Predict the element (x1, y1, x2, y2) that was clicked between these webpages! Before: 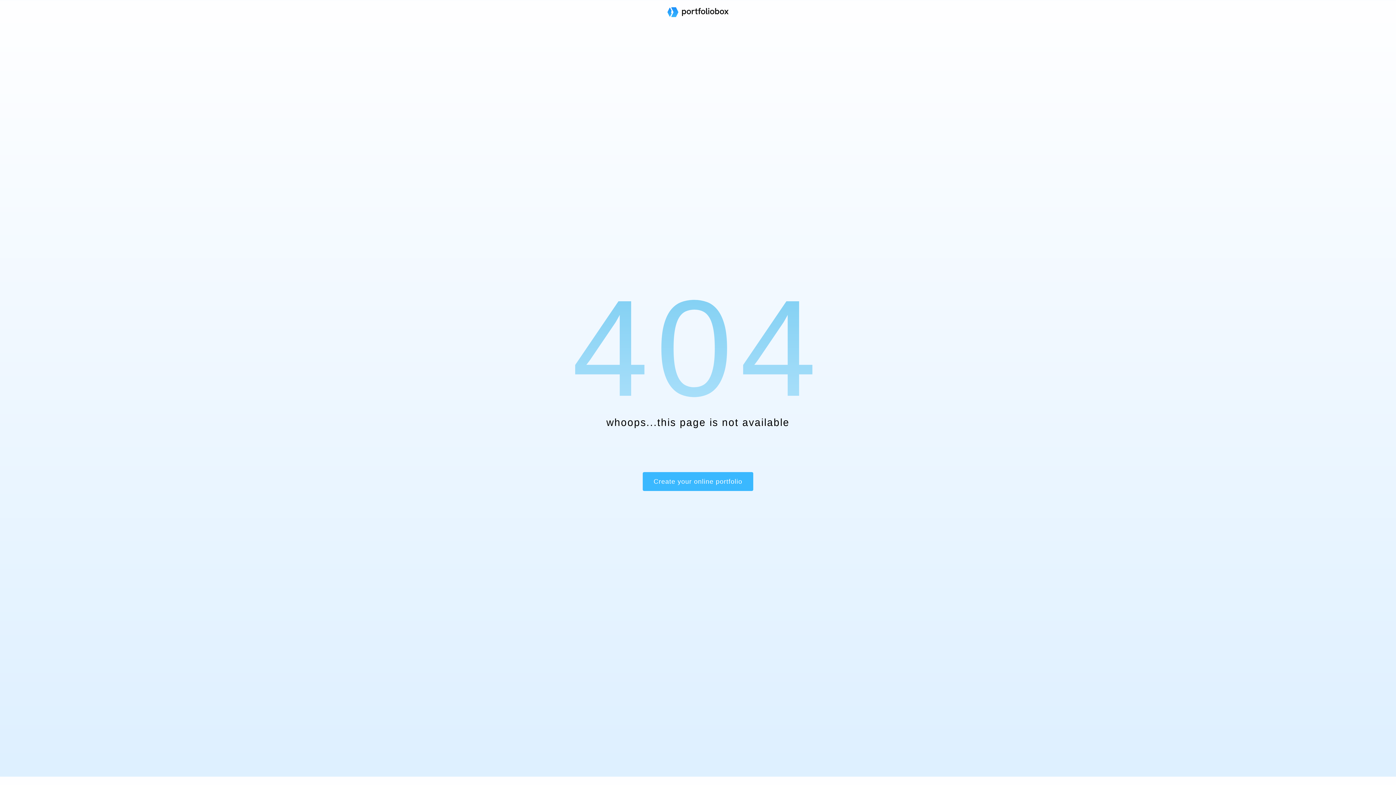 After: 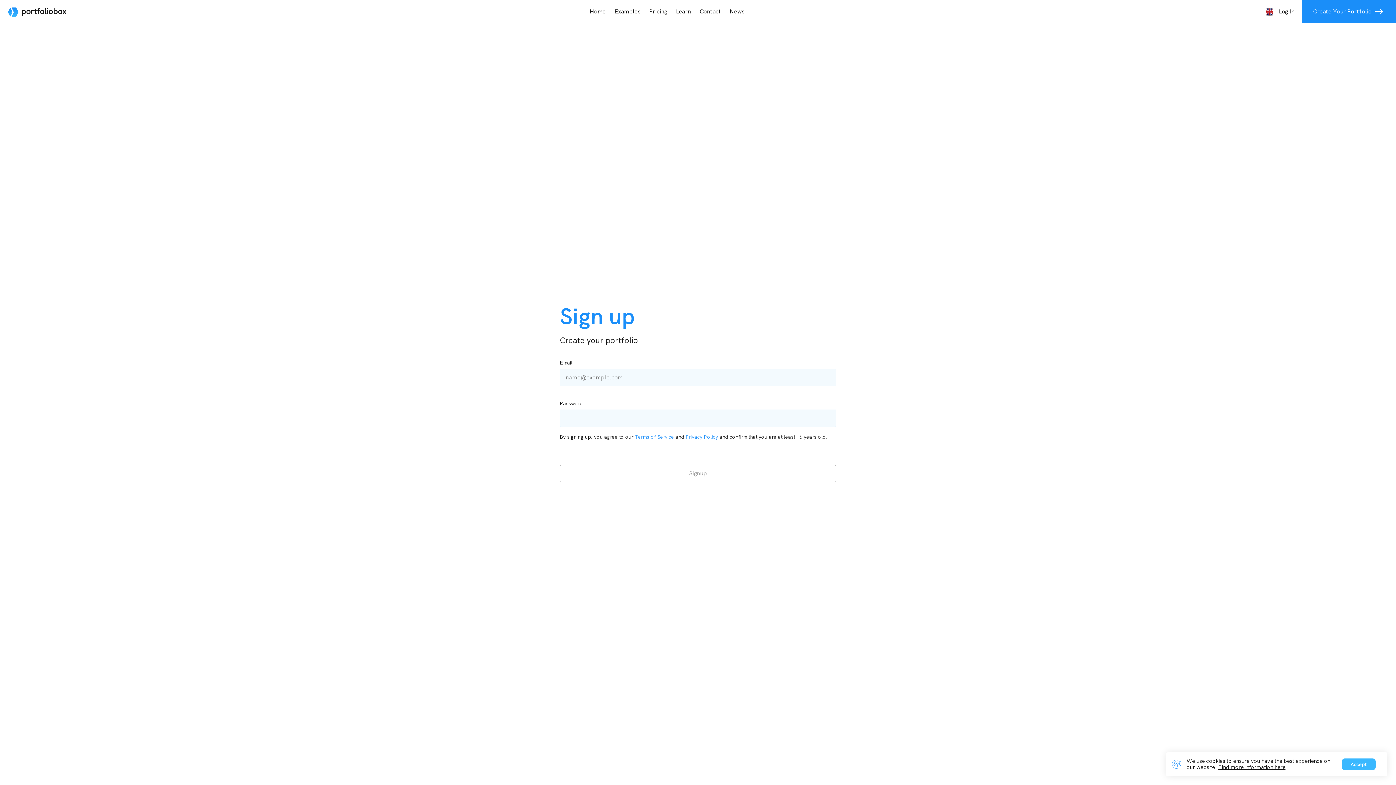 Action: bbox: (642, 472, 753, 491) label: Create your online portfolio